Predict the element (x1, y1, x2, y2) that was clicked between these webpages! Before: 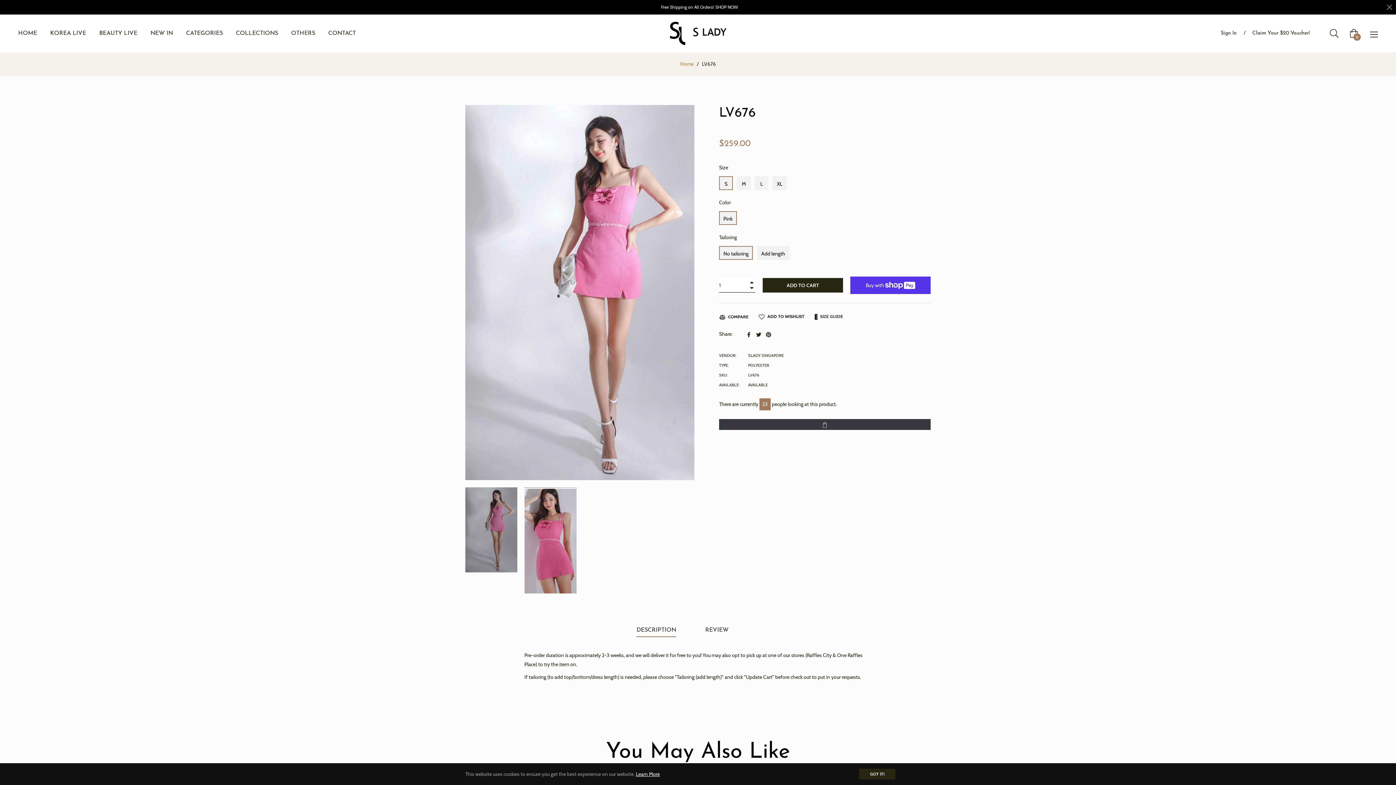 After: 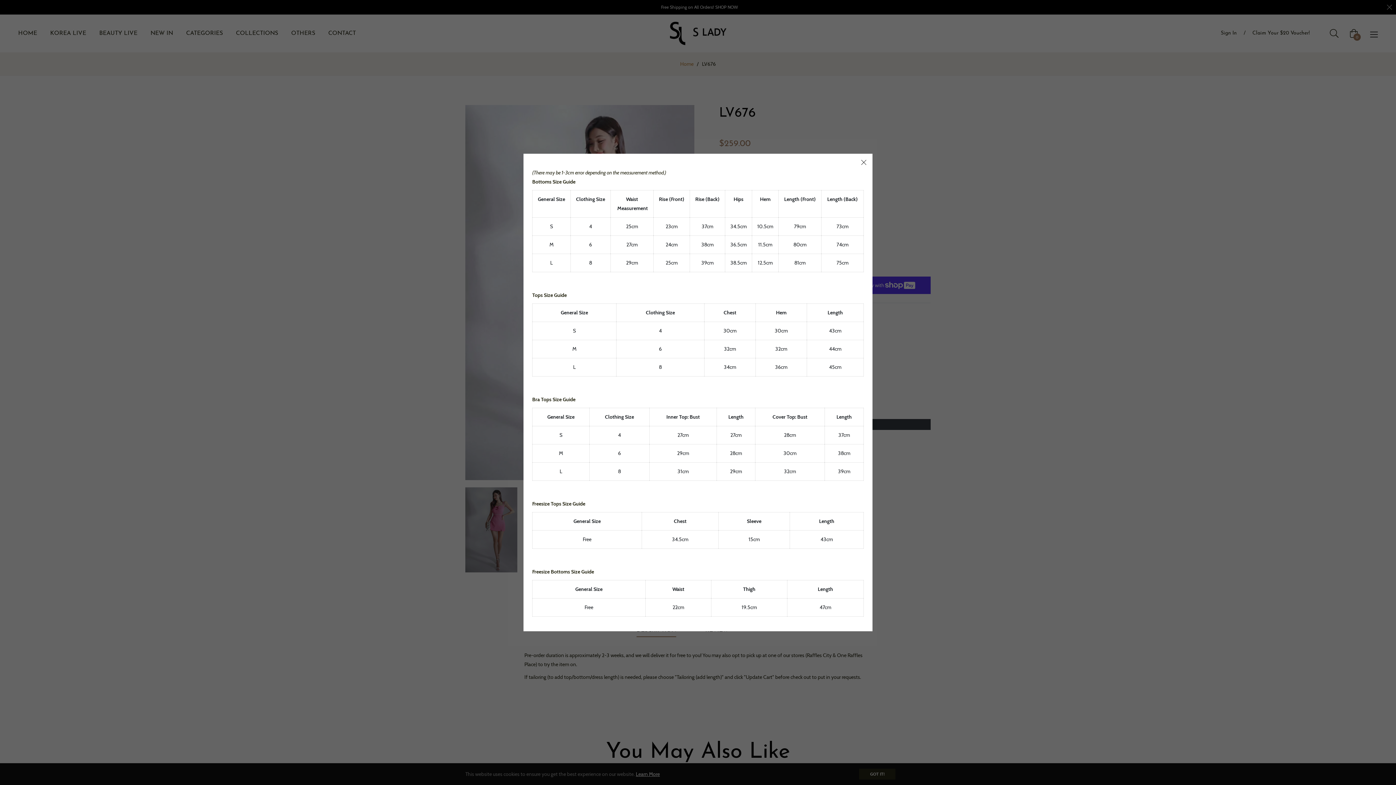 Action: label:  SIZE GUIDE bbox: (813, 312, 843, 320)